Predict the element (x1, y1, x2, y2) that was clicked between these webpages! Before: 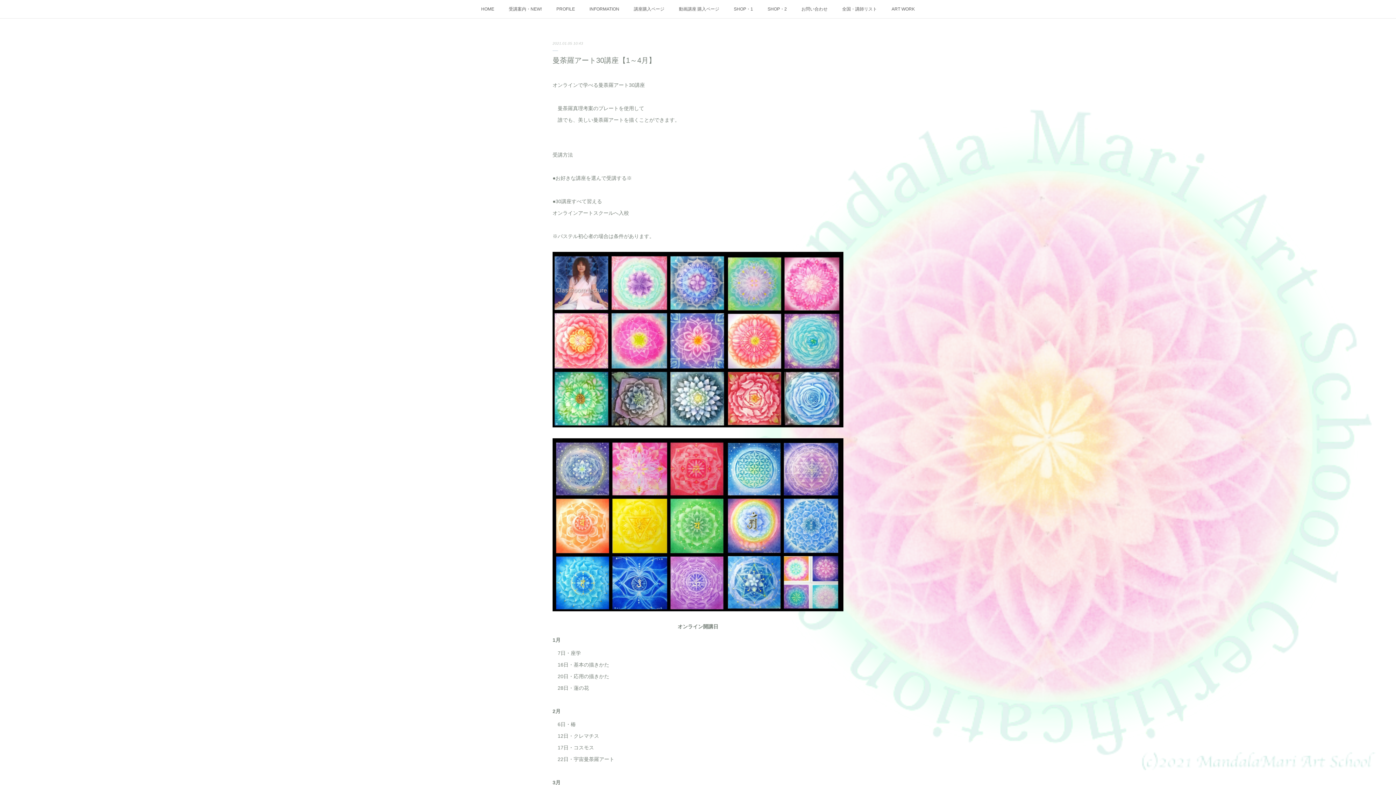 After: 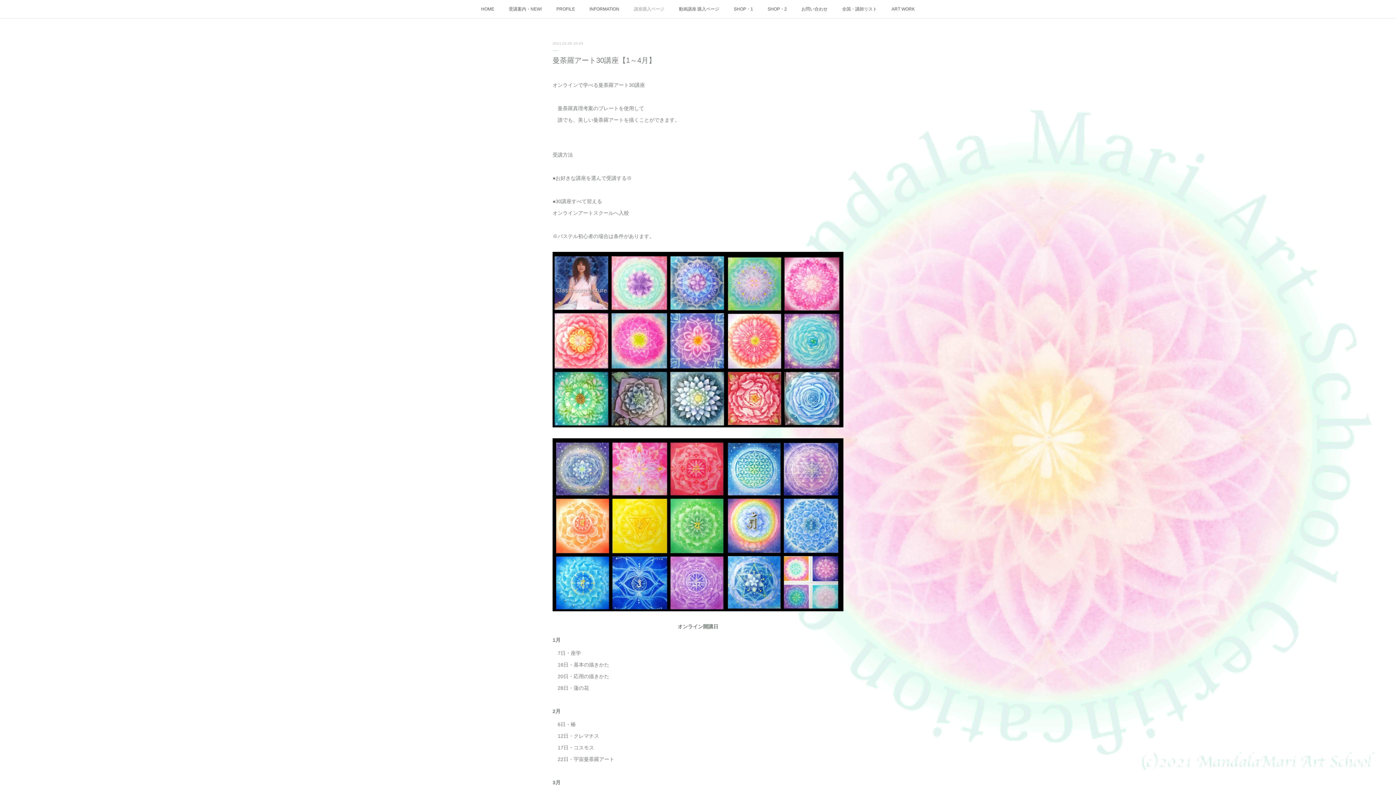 Action: label: 講座購入ページ bbox: (626, 0, 671, 18)